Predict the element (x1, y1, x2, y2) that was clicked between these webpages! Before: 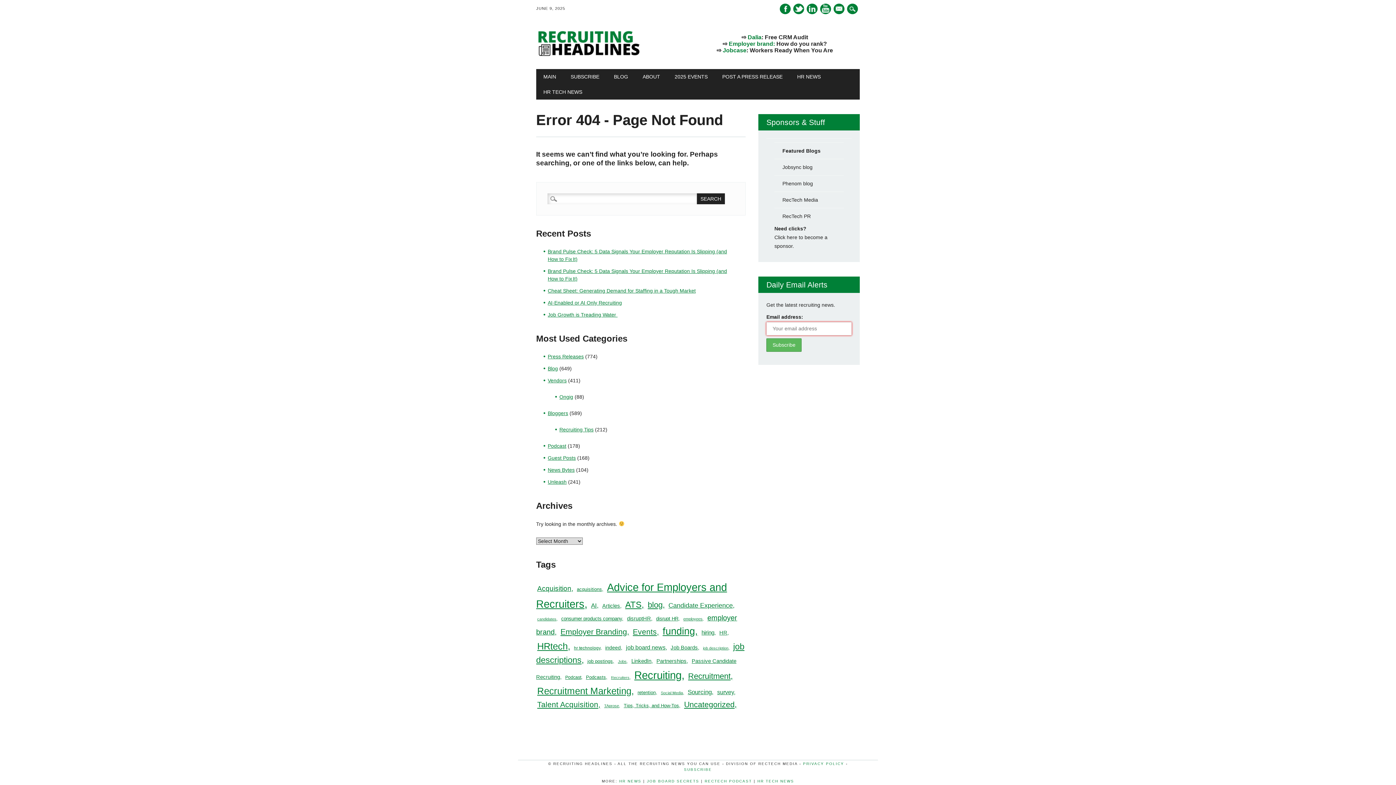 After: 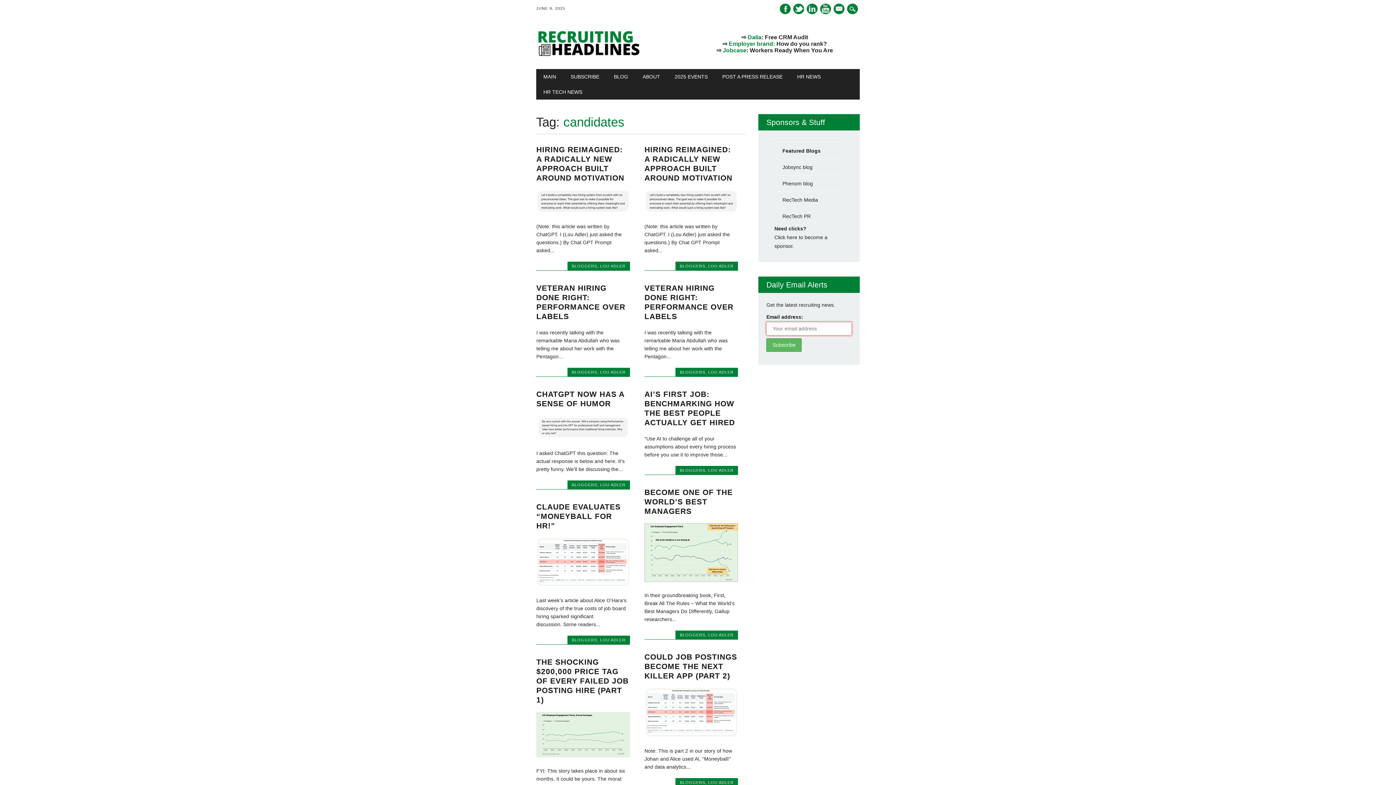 Action: label: candidates (17 items) bbox: (536, 616, 558, 622)